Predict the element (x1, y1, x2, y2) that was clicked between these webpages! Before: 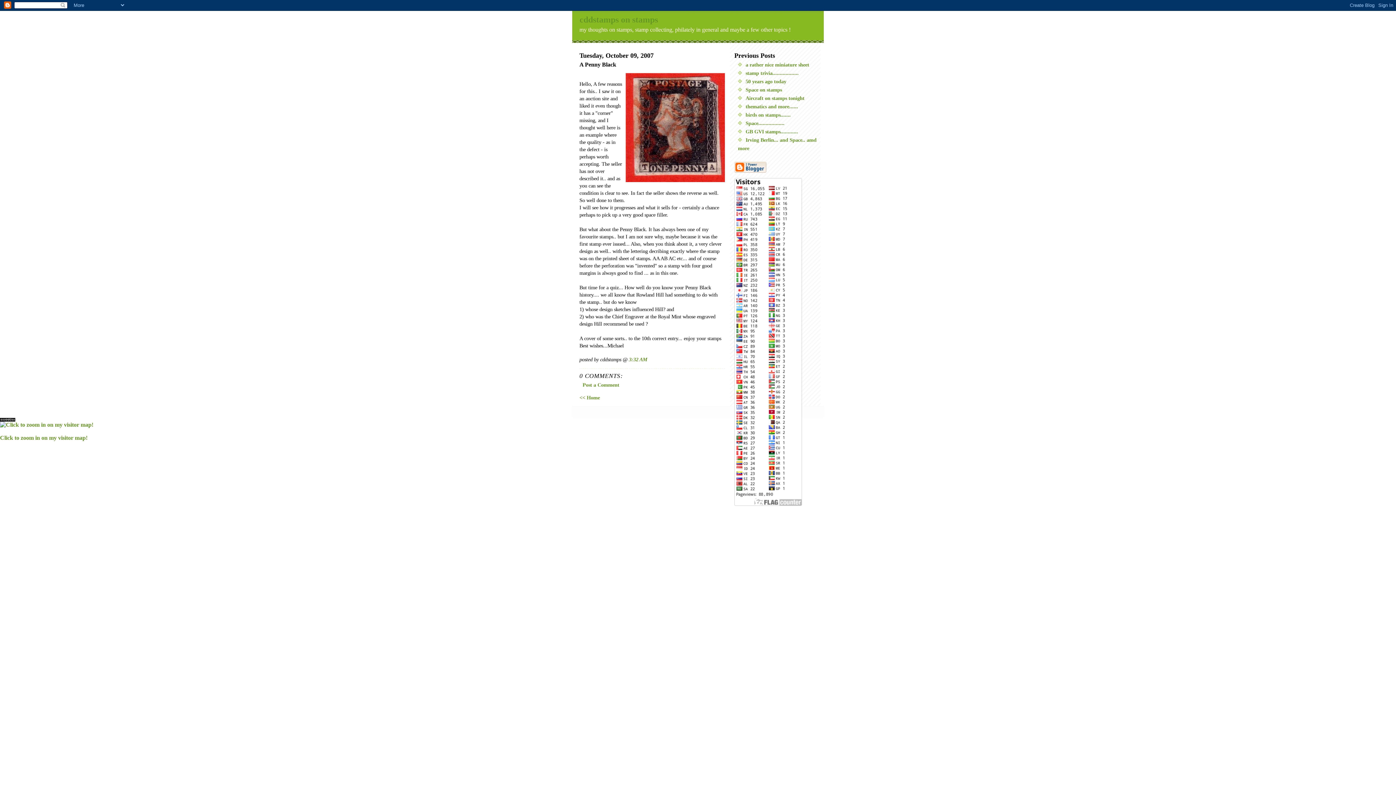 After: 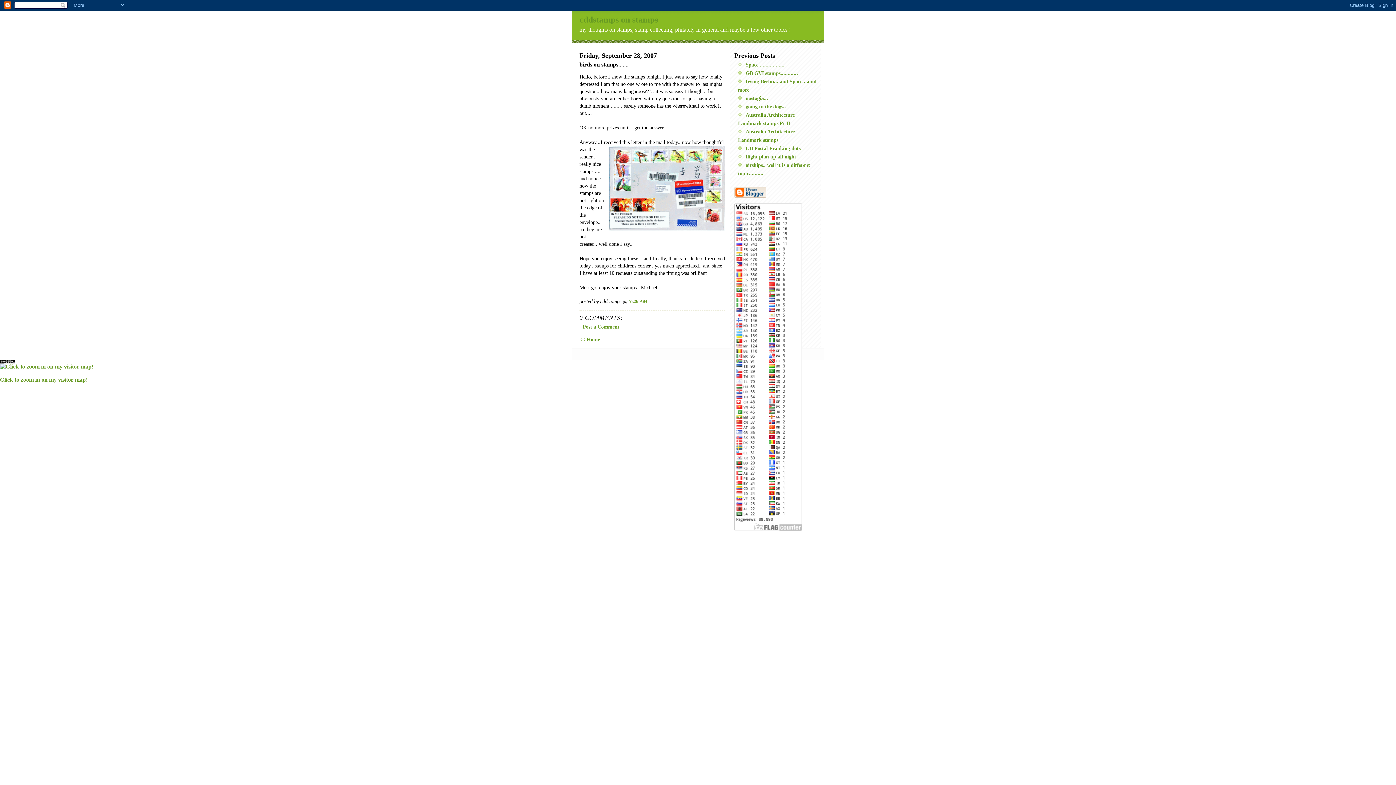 Action: label: birds on stamps....... bbox: (745, 112, 790, 117)